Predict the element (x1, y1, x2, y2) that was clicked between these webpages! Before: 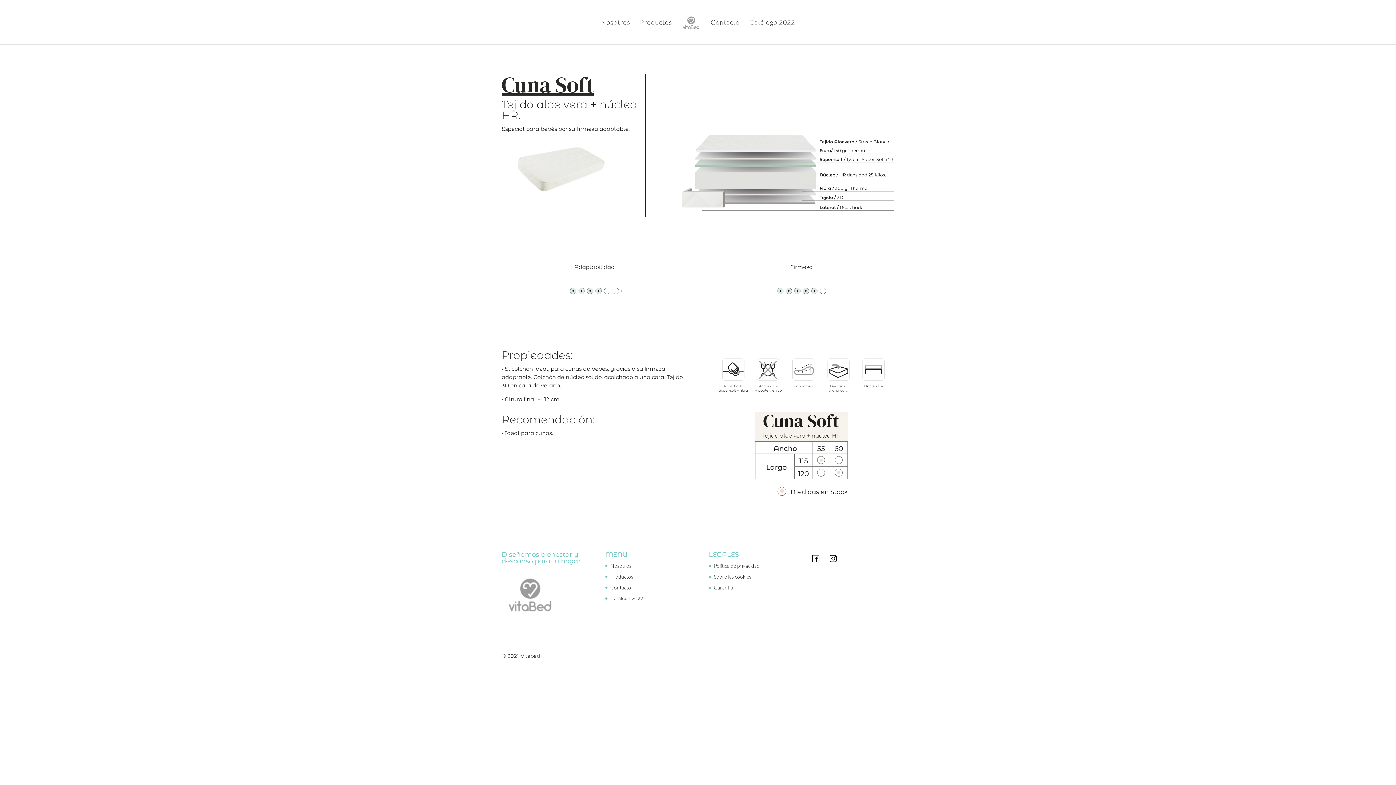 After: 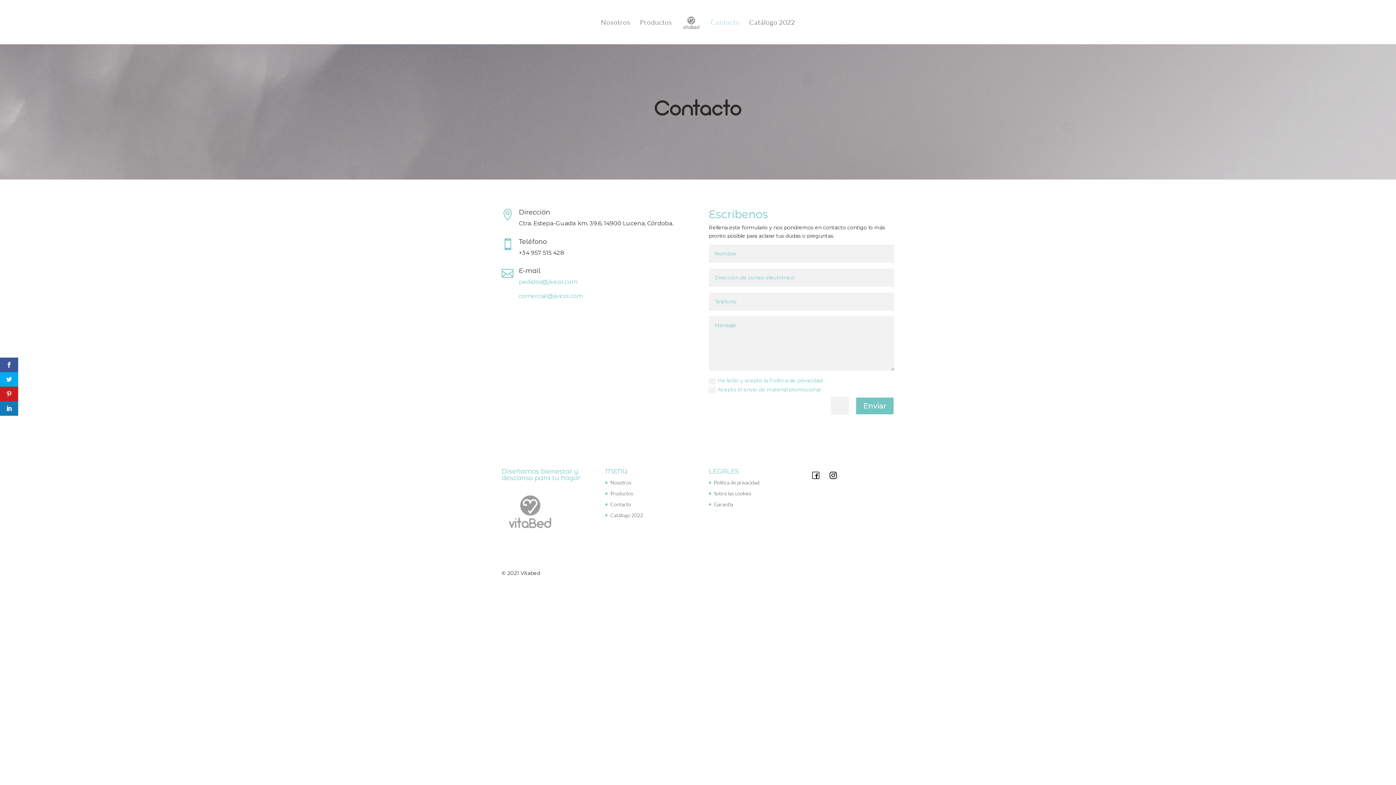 Action: bbox: (501, 617, 556, 624)